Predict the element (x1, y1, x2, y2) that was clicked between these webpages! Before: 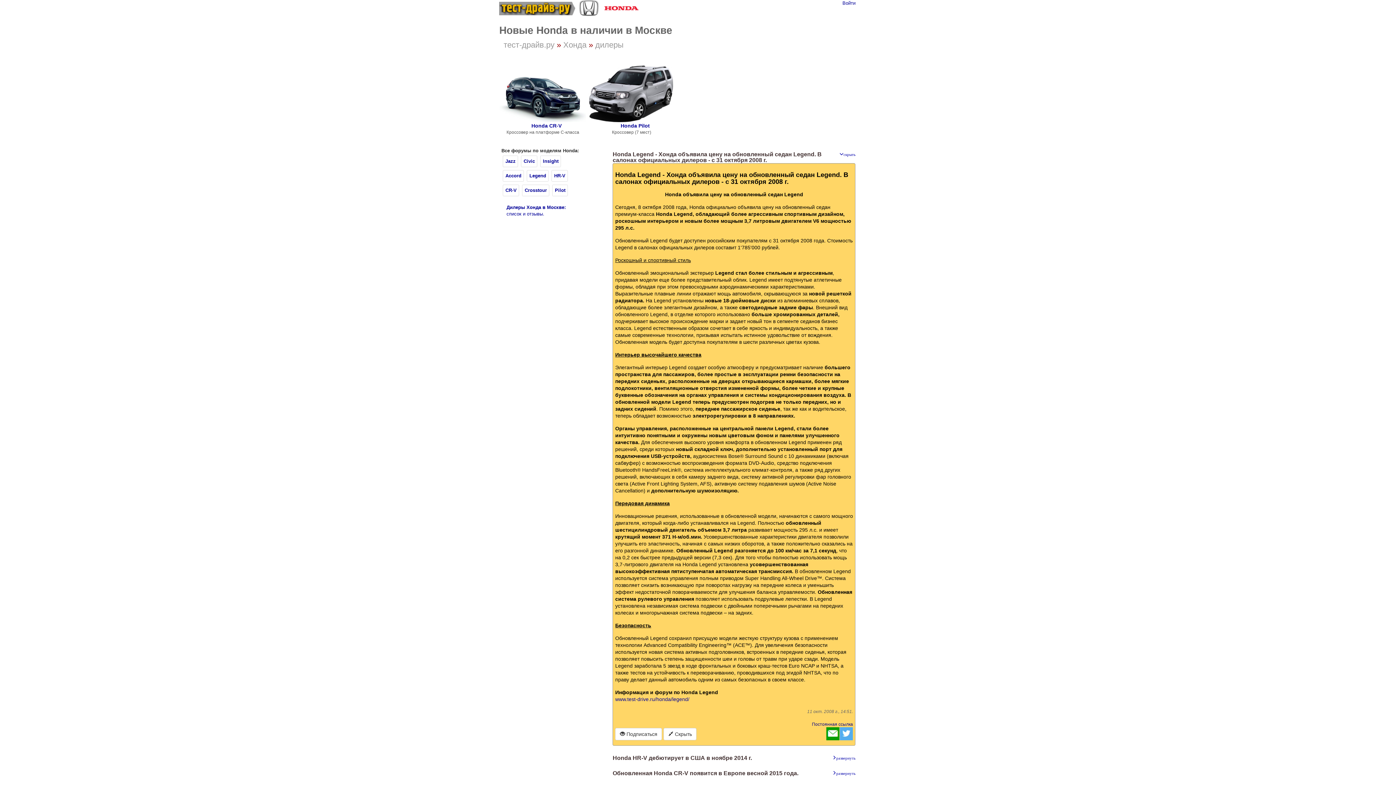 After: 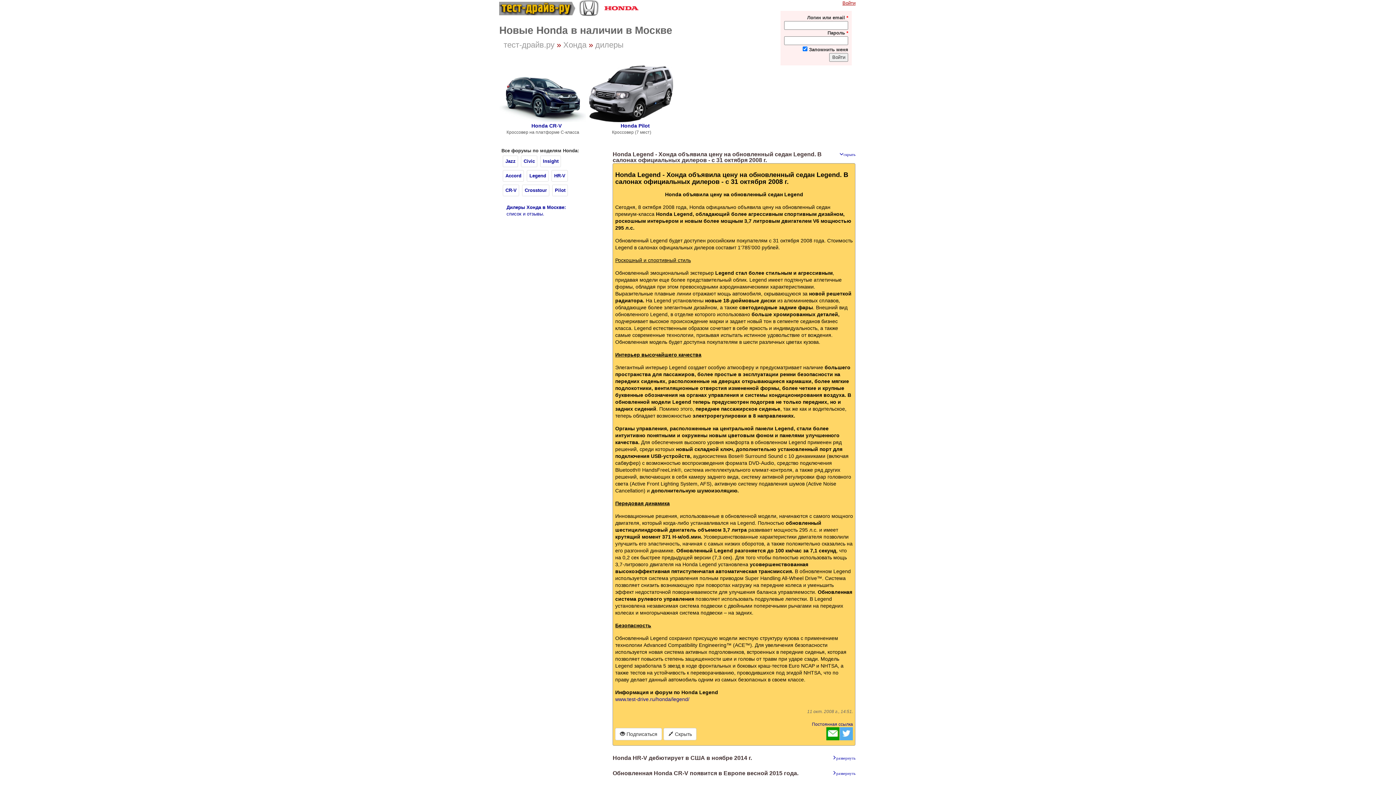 Action: bbox: (842, 0, 855, 5) label: Войти